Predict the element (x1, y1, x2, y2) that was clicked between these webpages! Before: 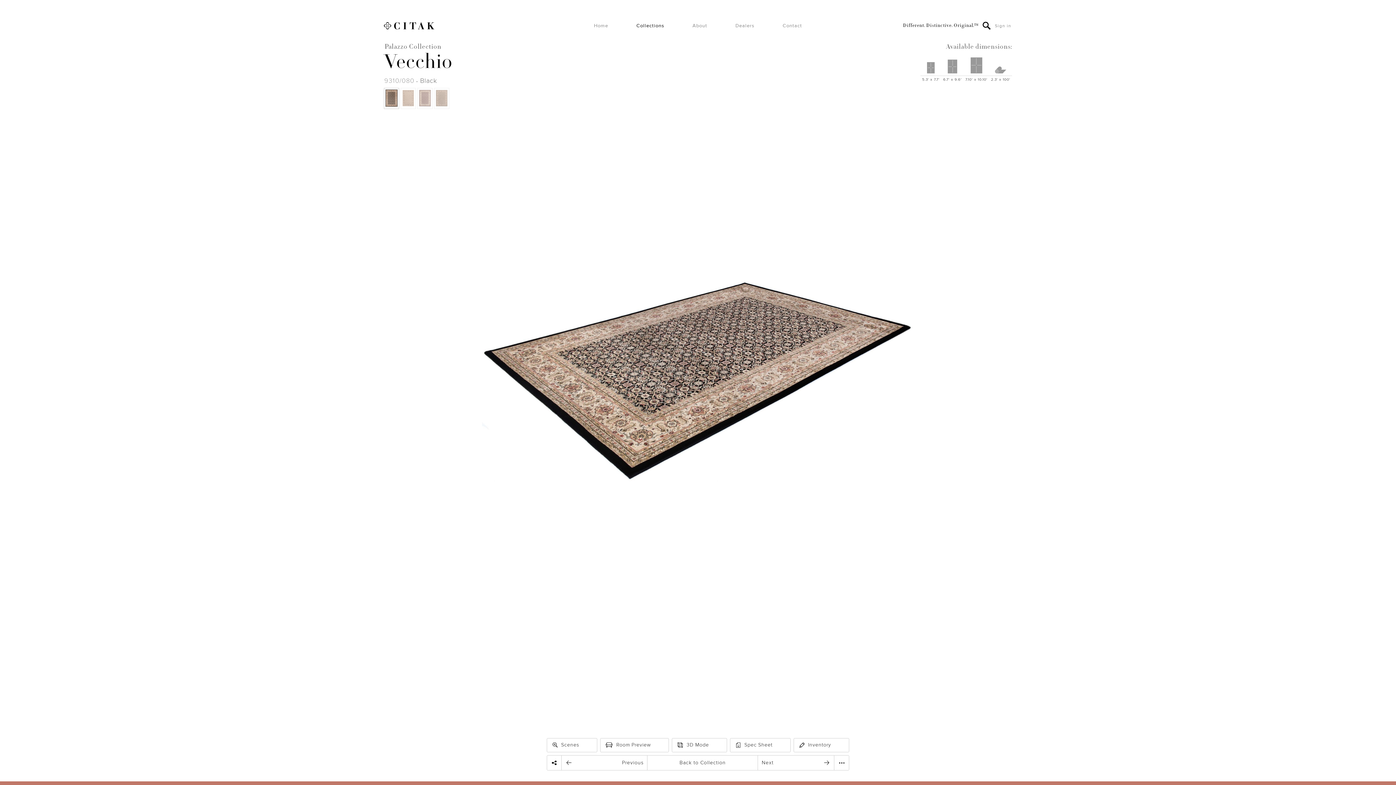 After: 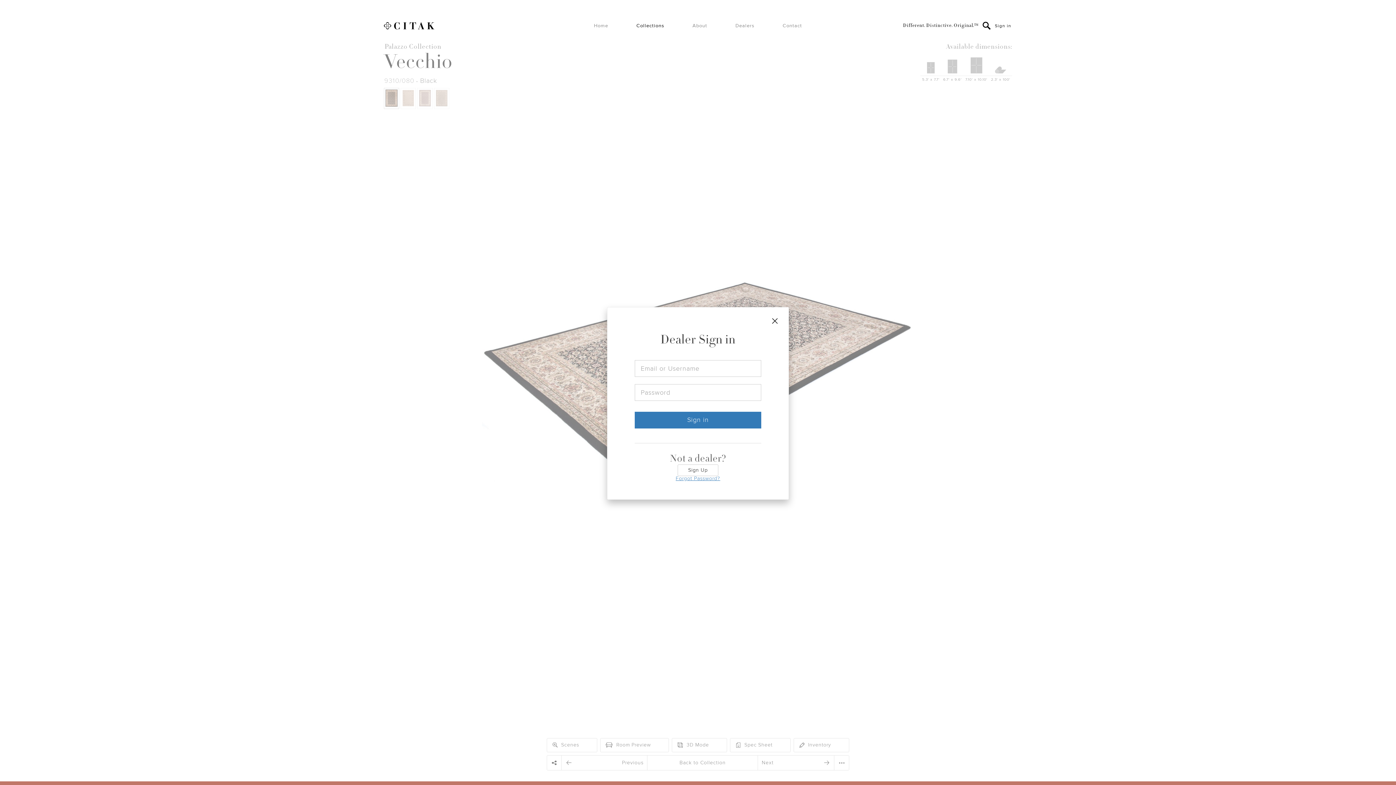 Action: label: Sign in bbox: (990, 23, 1011, 28)